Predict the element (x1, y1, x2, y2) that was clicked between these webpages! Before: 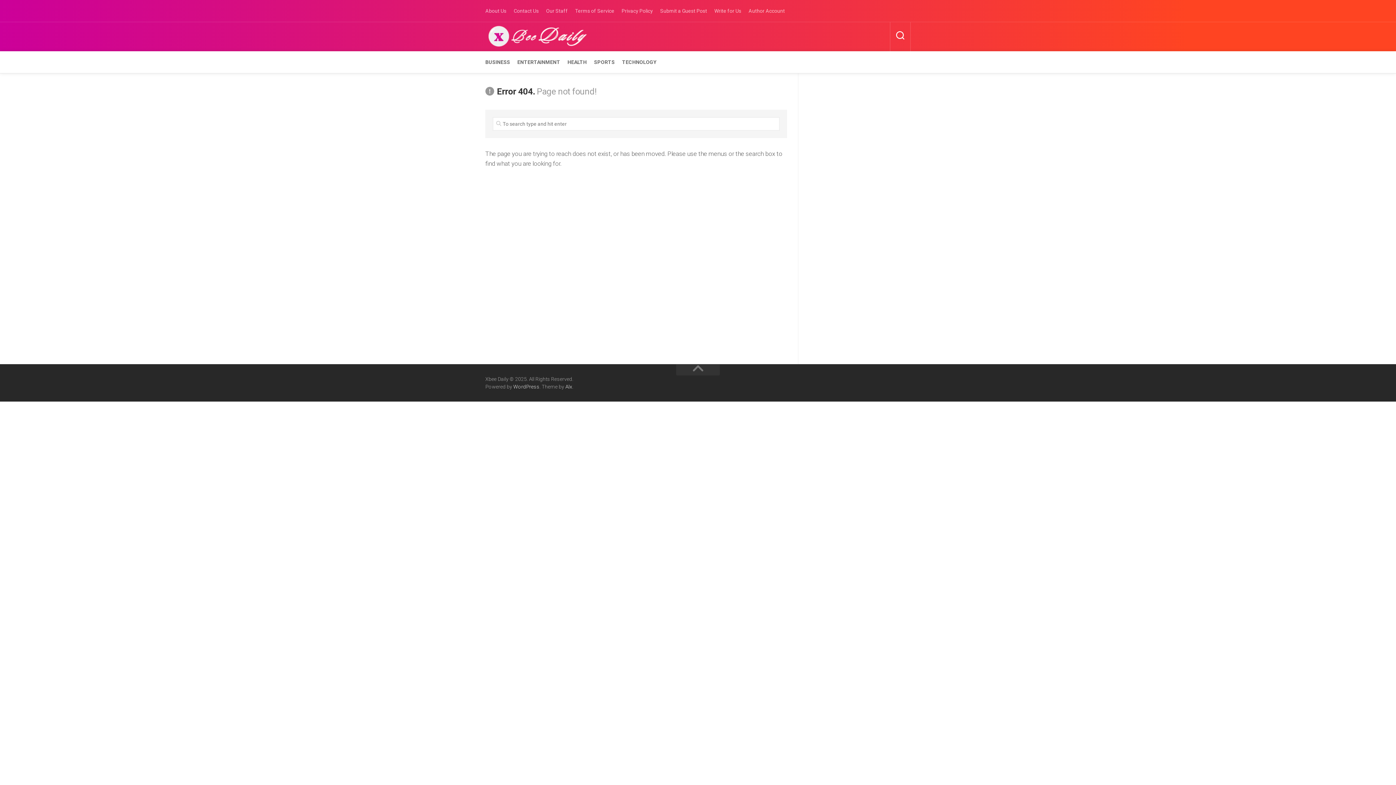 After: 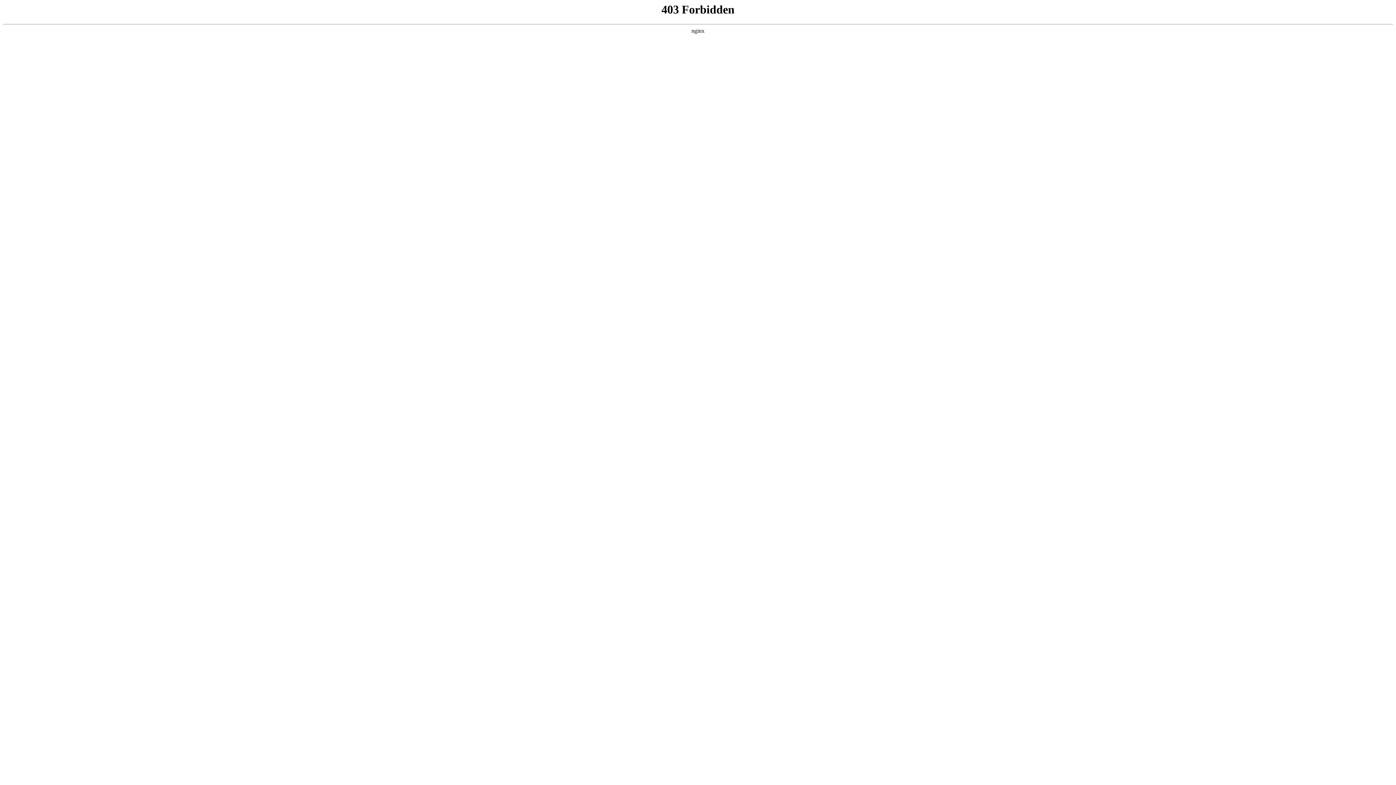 Action: bbox: (513, 384, 539, 389) label: WordPress